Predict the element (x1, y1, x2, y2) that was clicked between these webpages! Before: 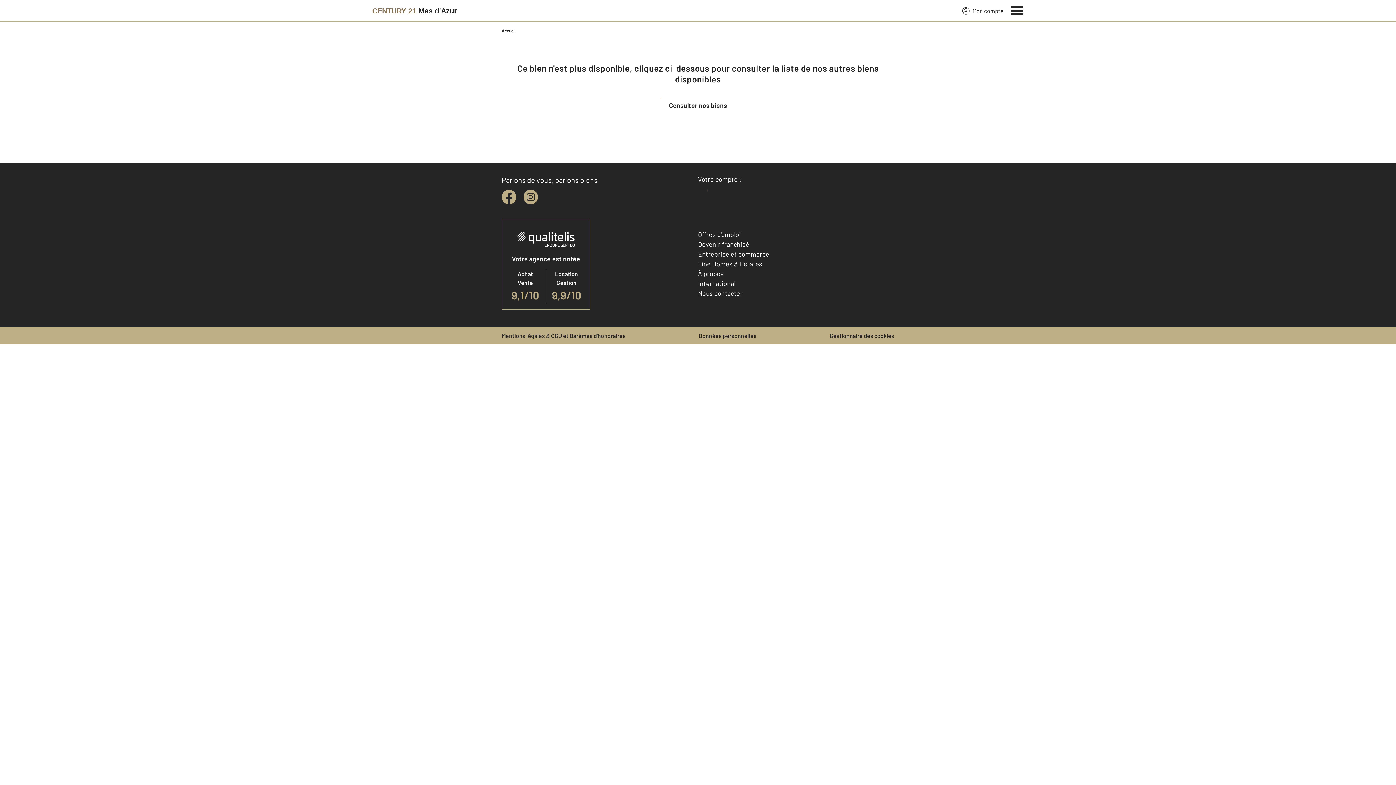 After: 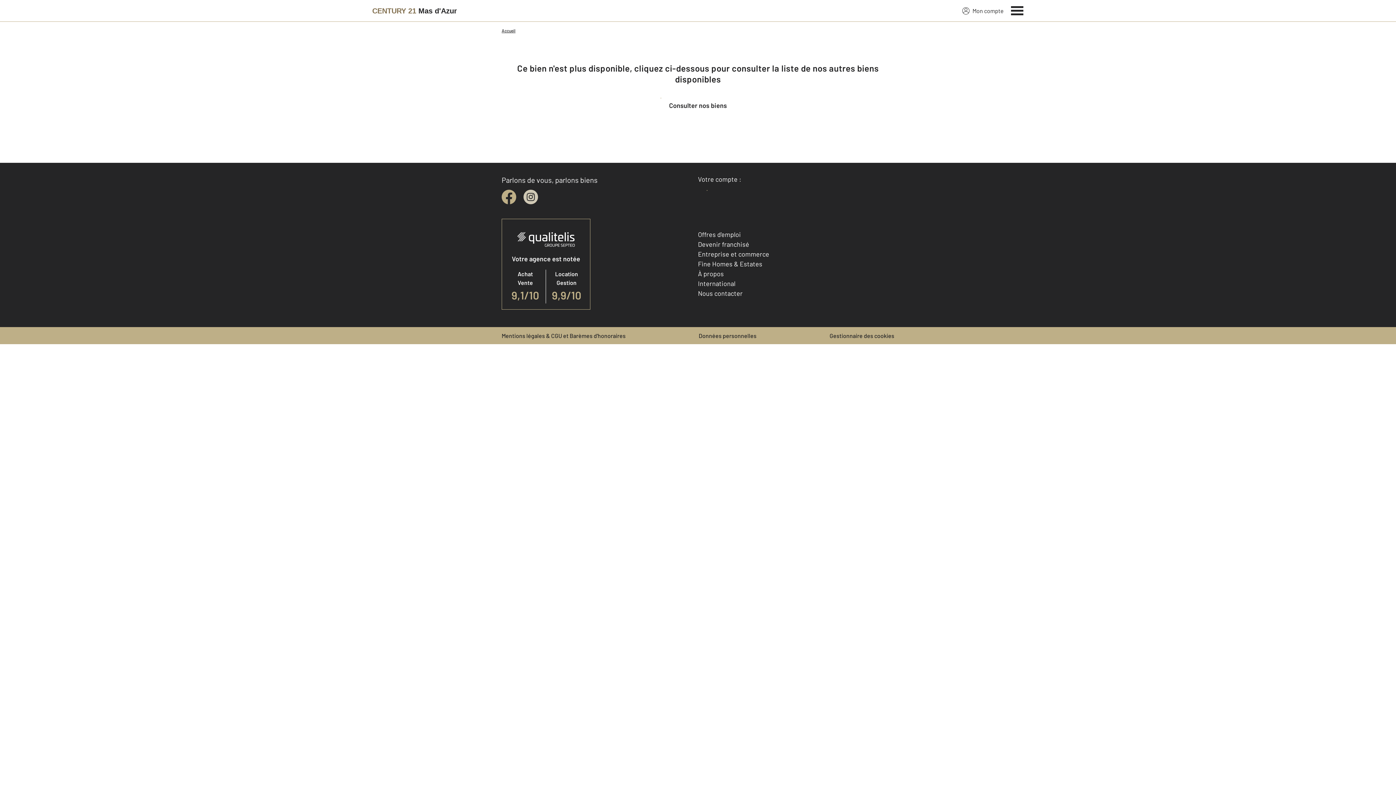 Action: label: instagram bbox: (523, 189, 538, 204)